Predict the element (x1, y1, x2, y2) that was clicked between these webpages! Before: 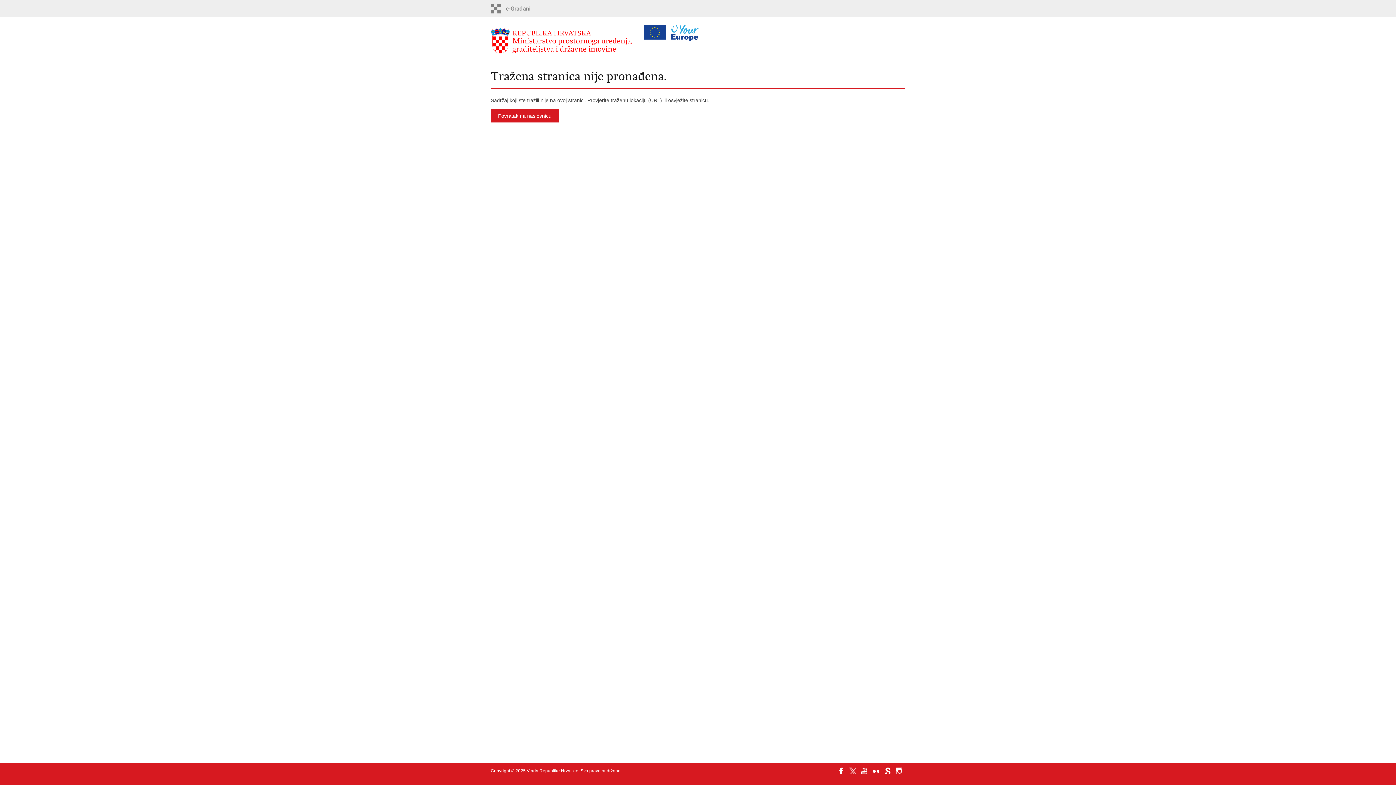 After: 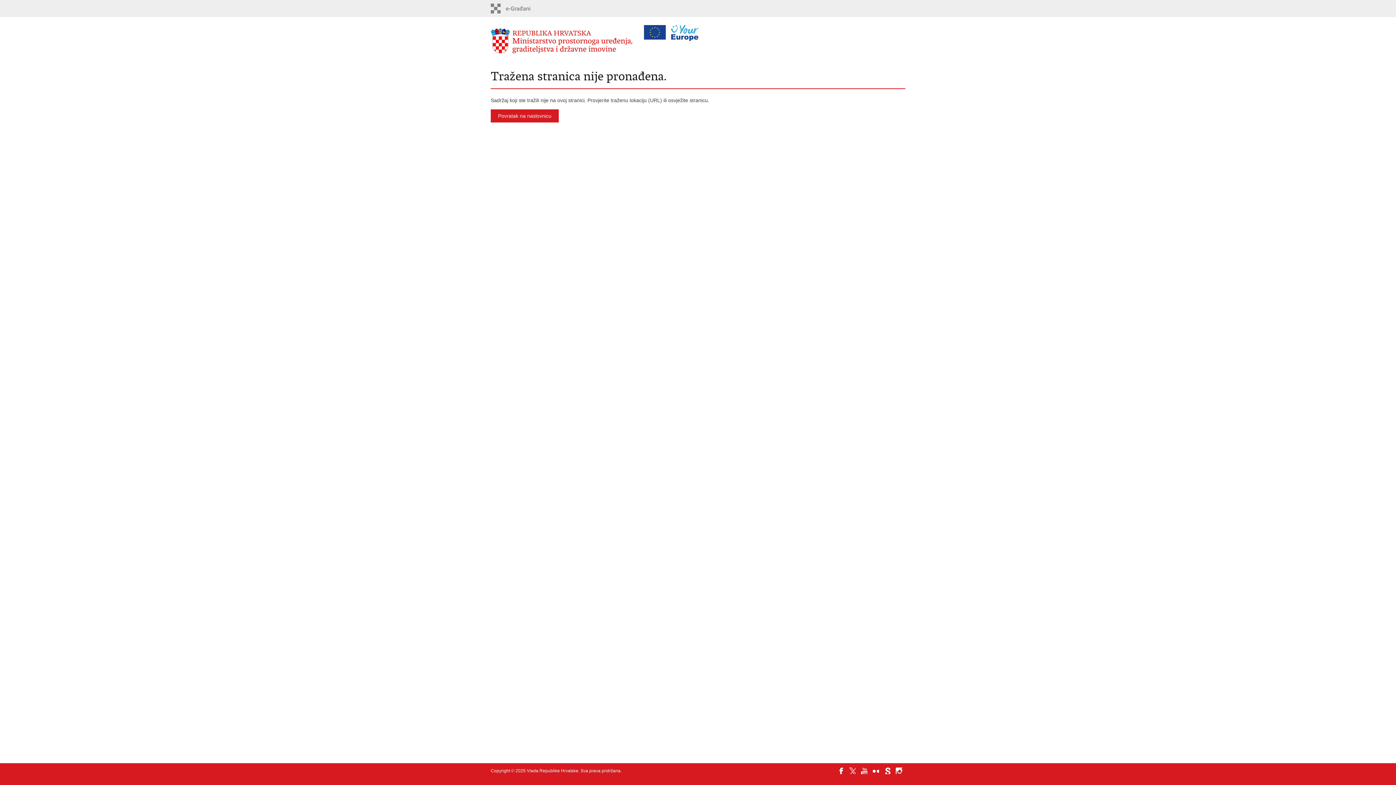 Action: bbox: (643, 29, 700, 35)